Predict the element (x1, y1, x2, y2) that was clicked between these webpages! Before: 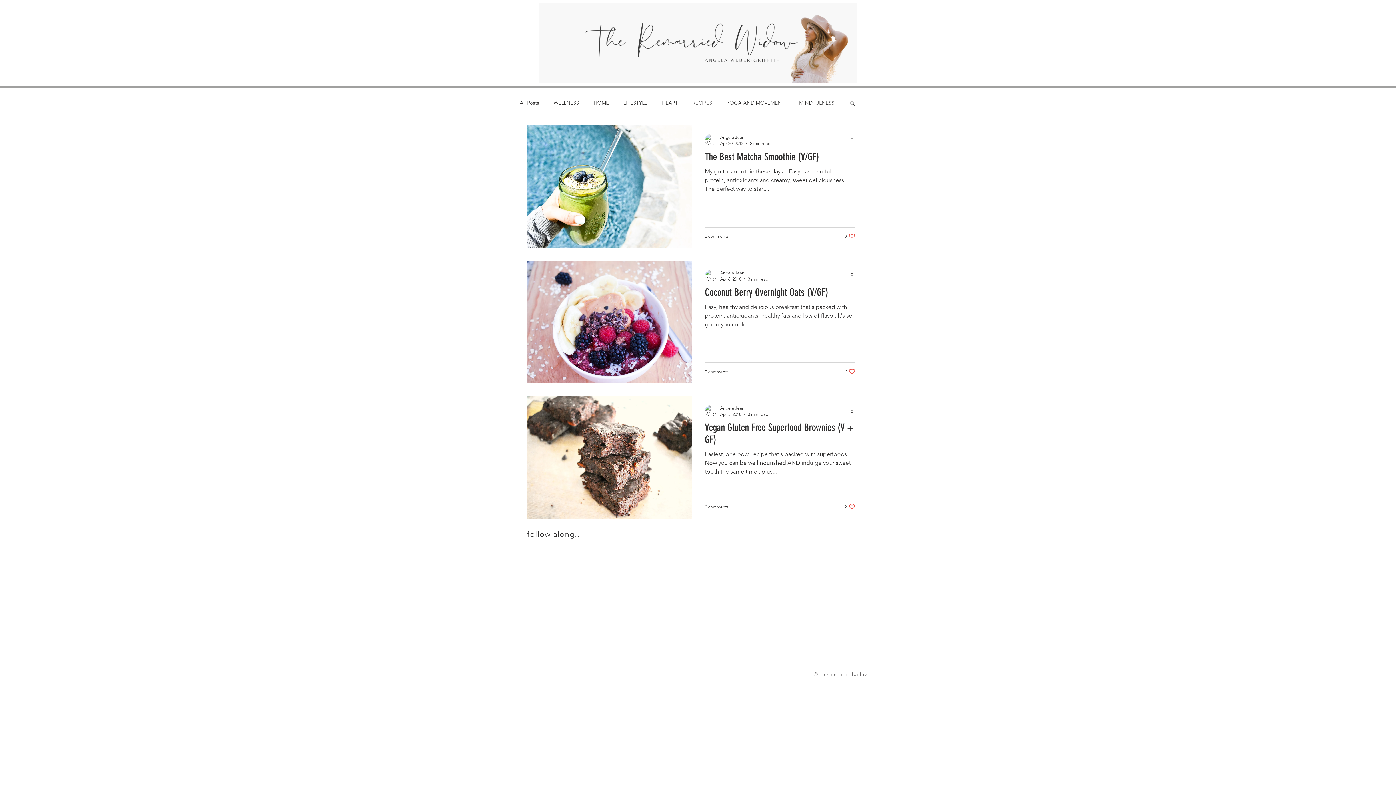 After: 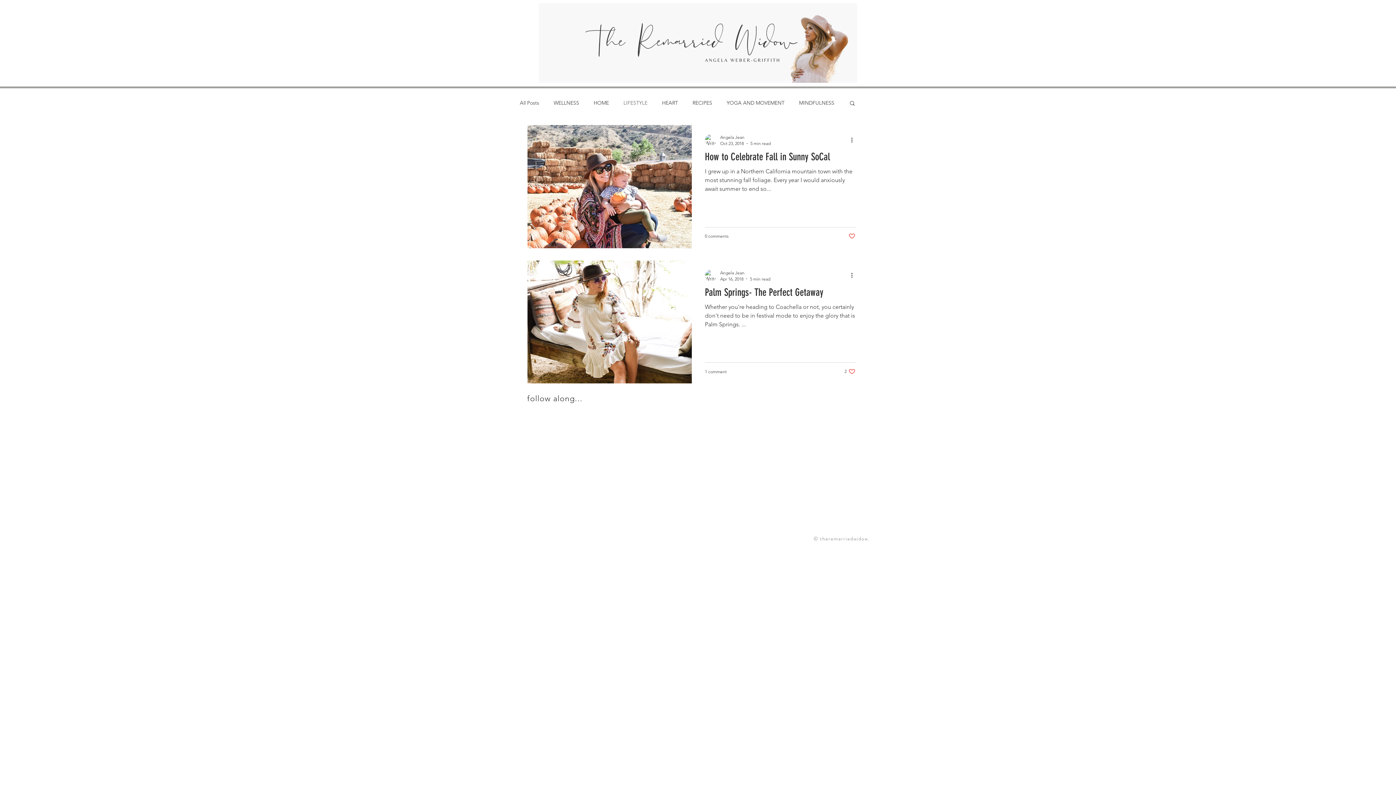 Action: bbox: (623, 99, 647, 106) label: LIFESTYLE